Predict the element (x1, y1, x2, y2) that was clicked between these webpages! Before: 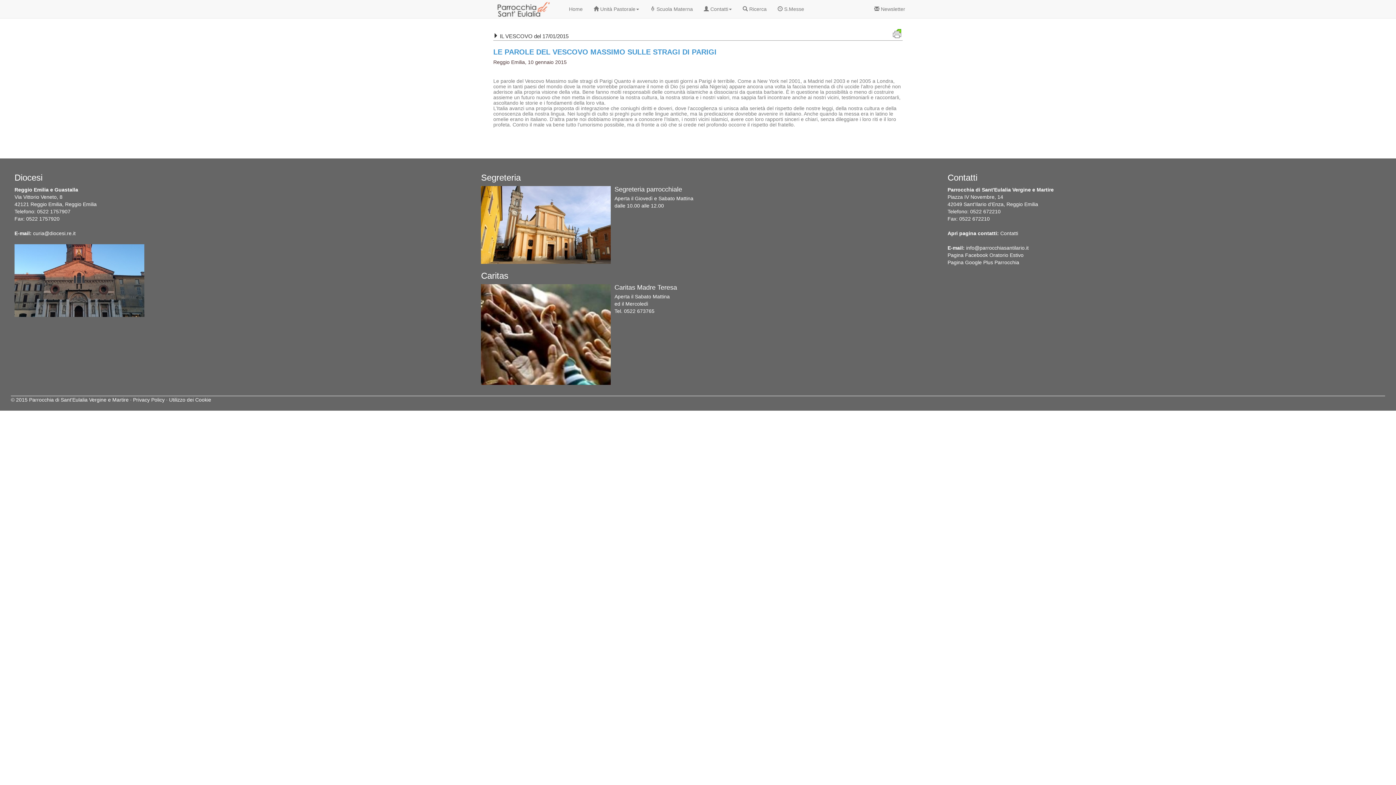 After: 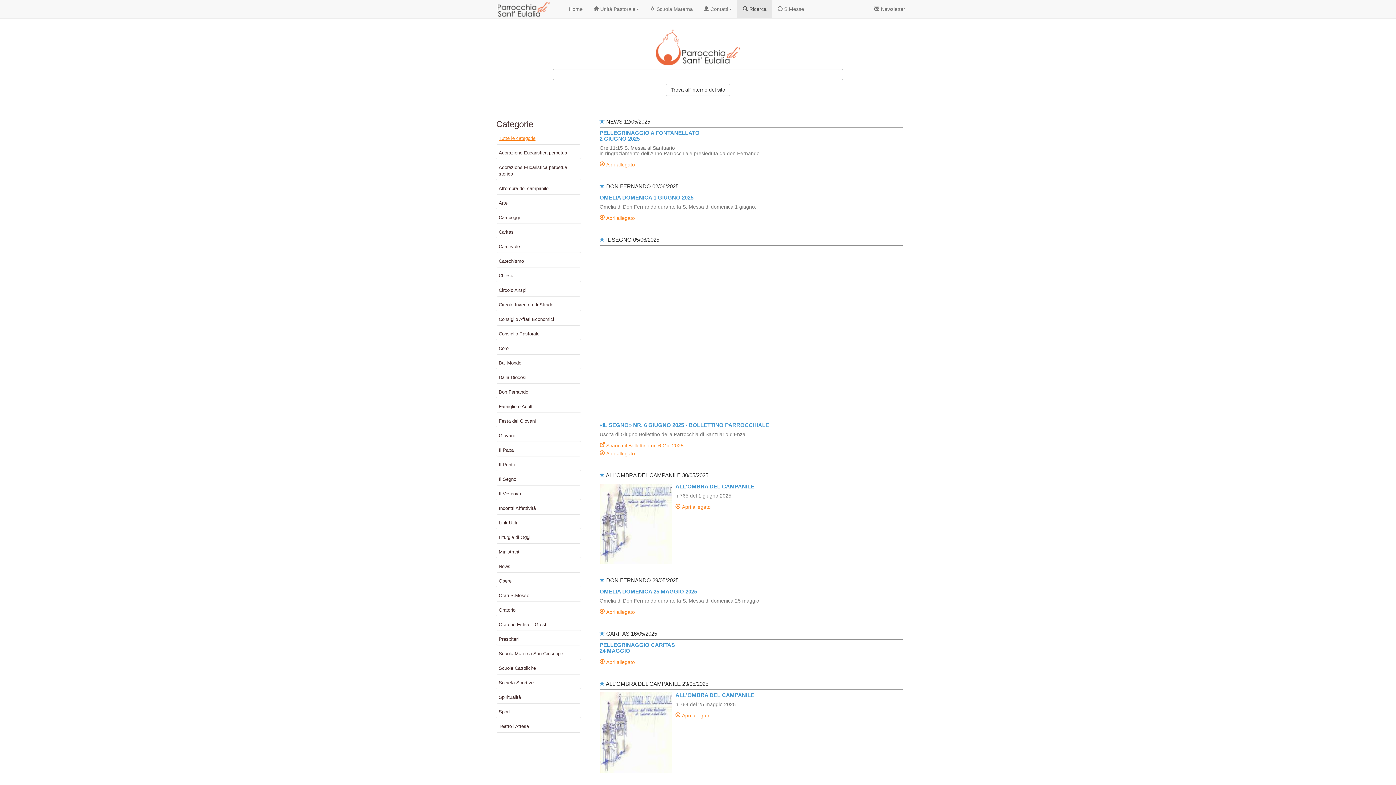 Action: label:  Ricerca bbox: (737, 0, 772, 18)